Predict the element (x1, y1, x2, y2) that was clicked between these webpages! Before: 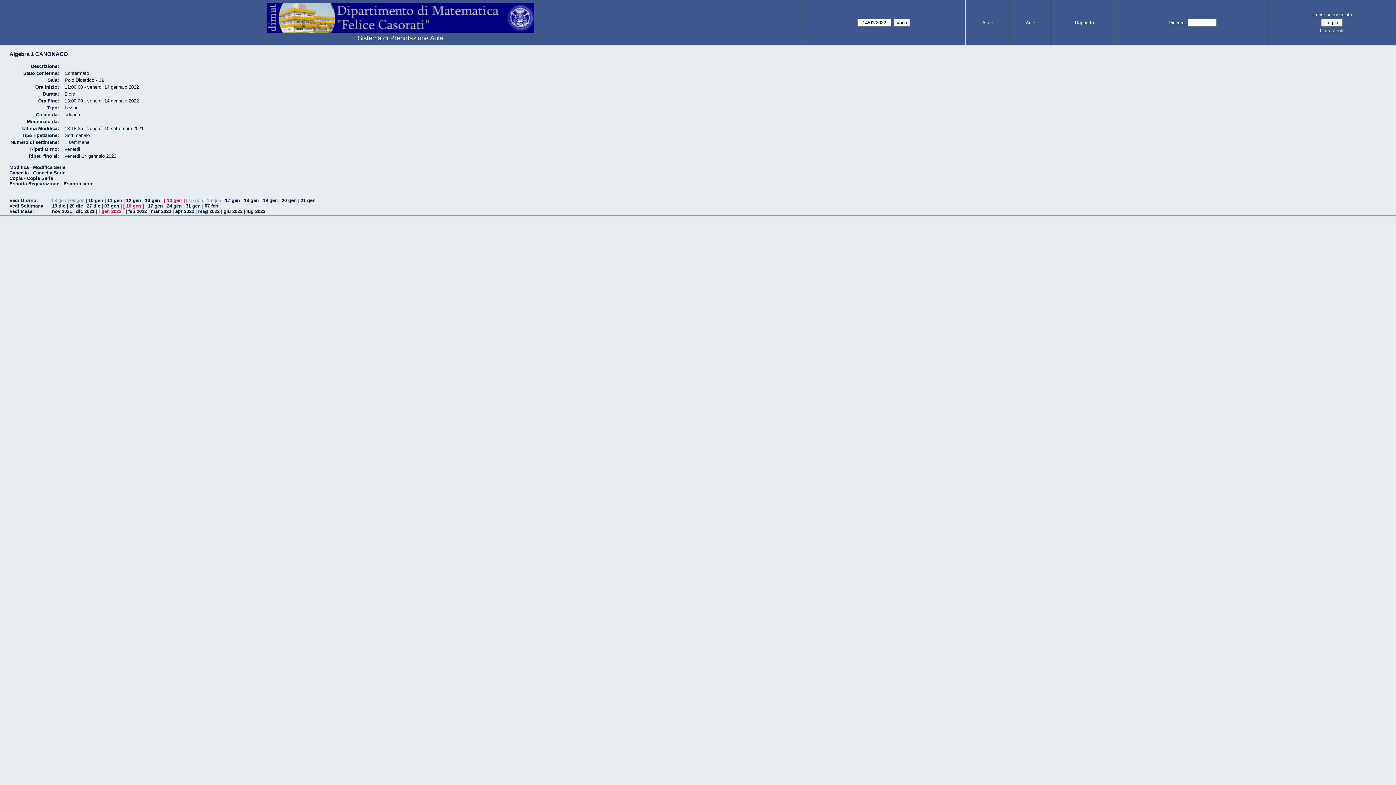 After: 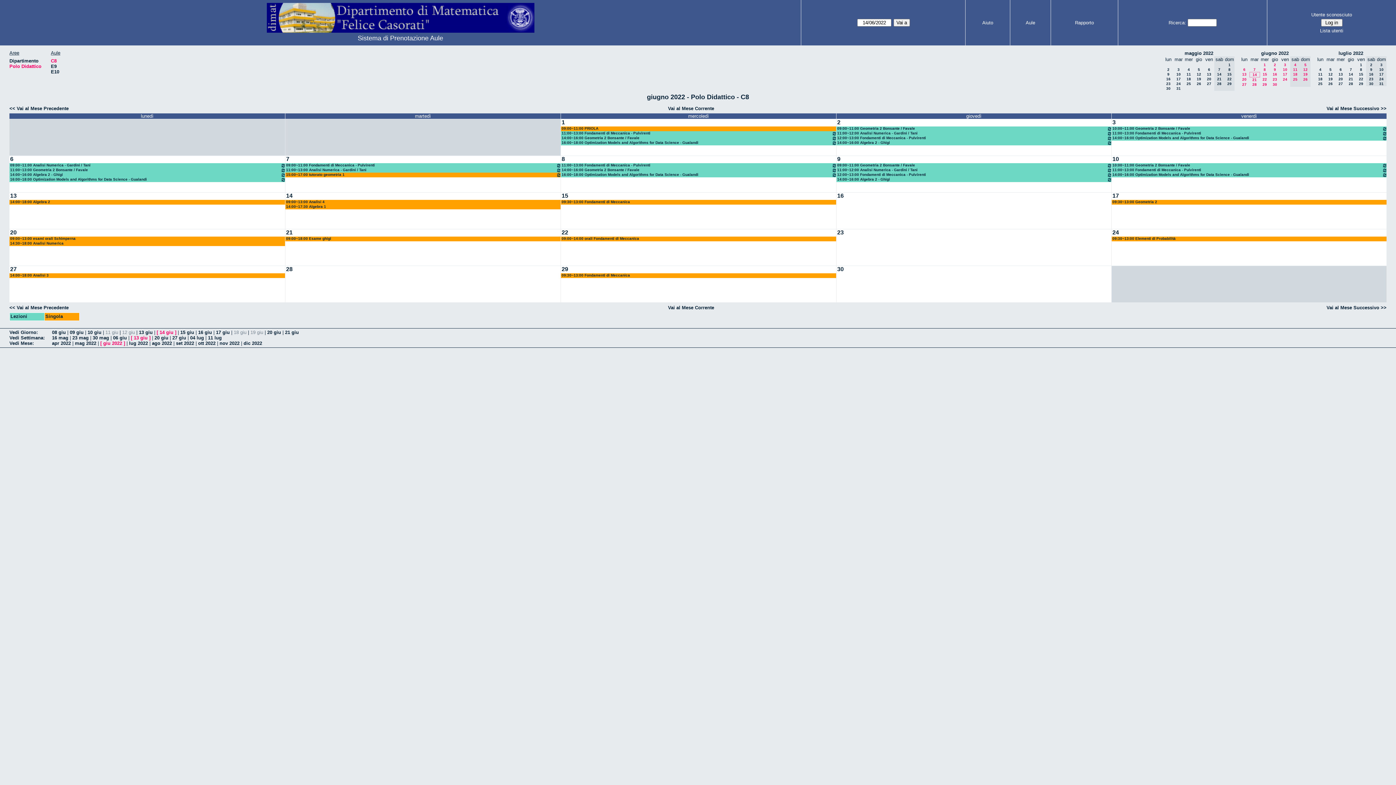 Action: bbox: (223, 208, 242, 214) label: giu 2022